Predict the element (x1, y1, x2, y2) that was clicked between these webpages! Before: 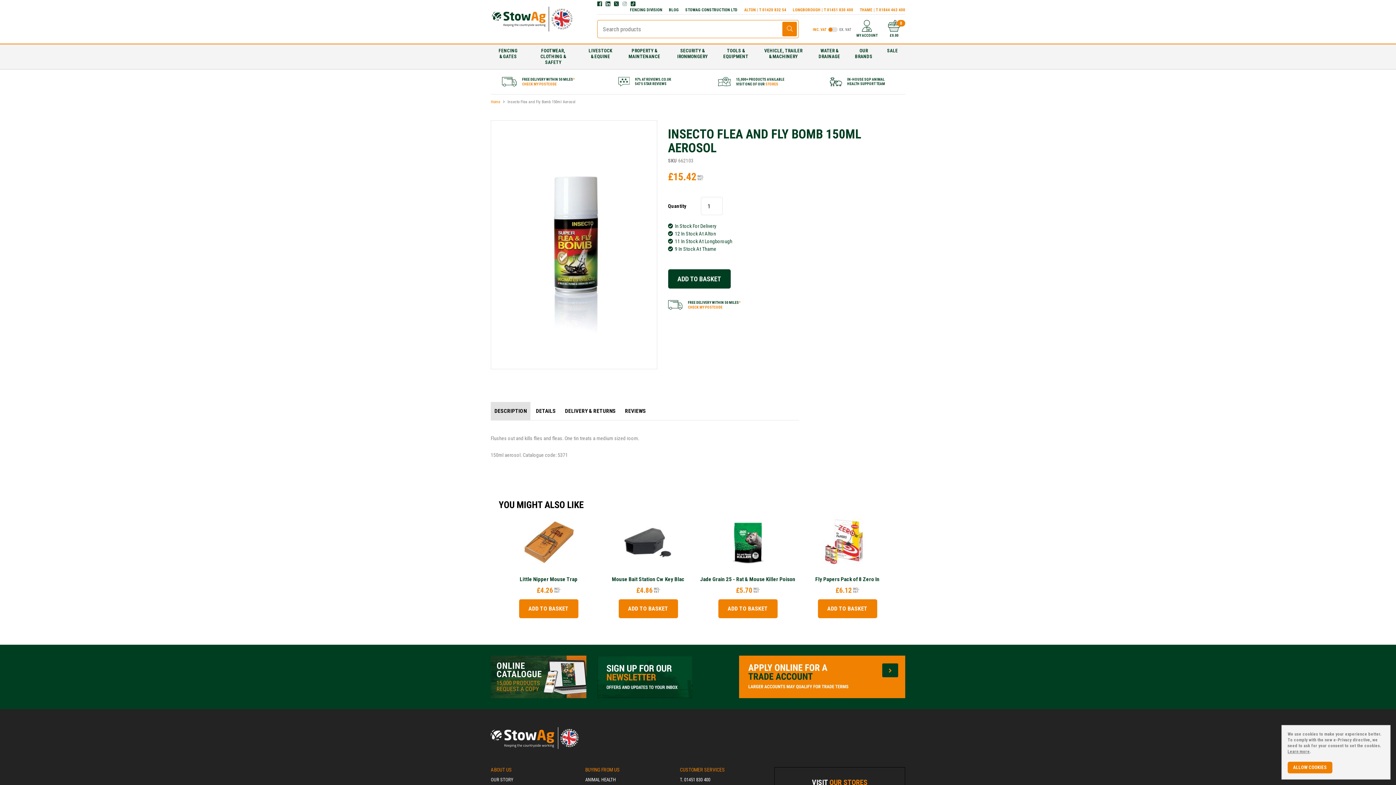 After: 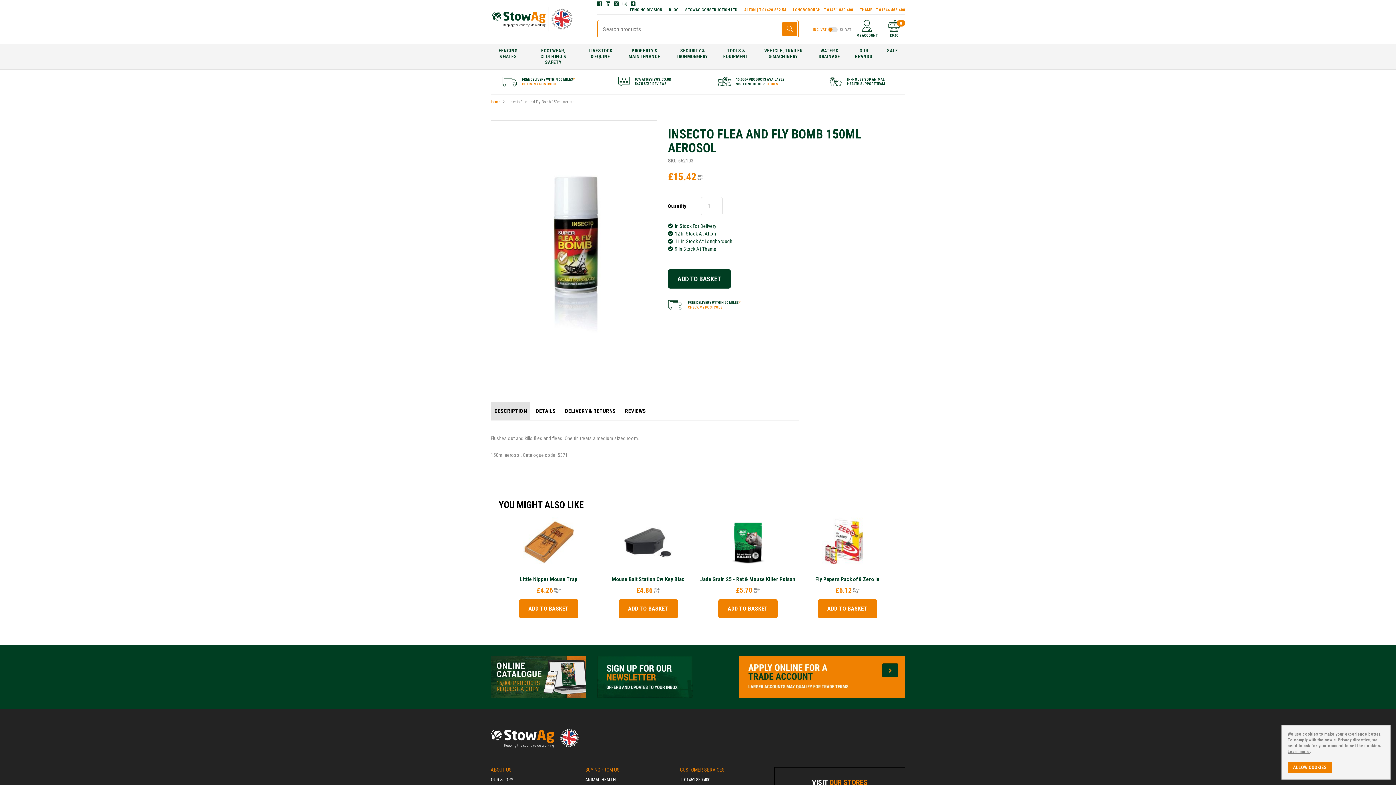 Action: bbox: (793, 7, 853, 12) label: LONGBOROUGH | T 01451 830 400